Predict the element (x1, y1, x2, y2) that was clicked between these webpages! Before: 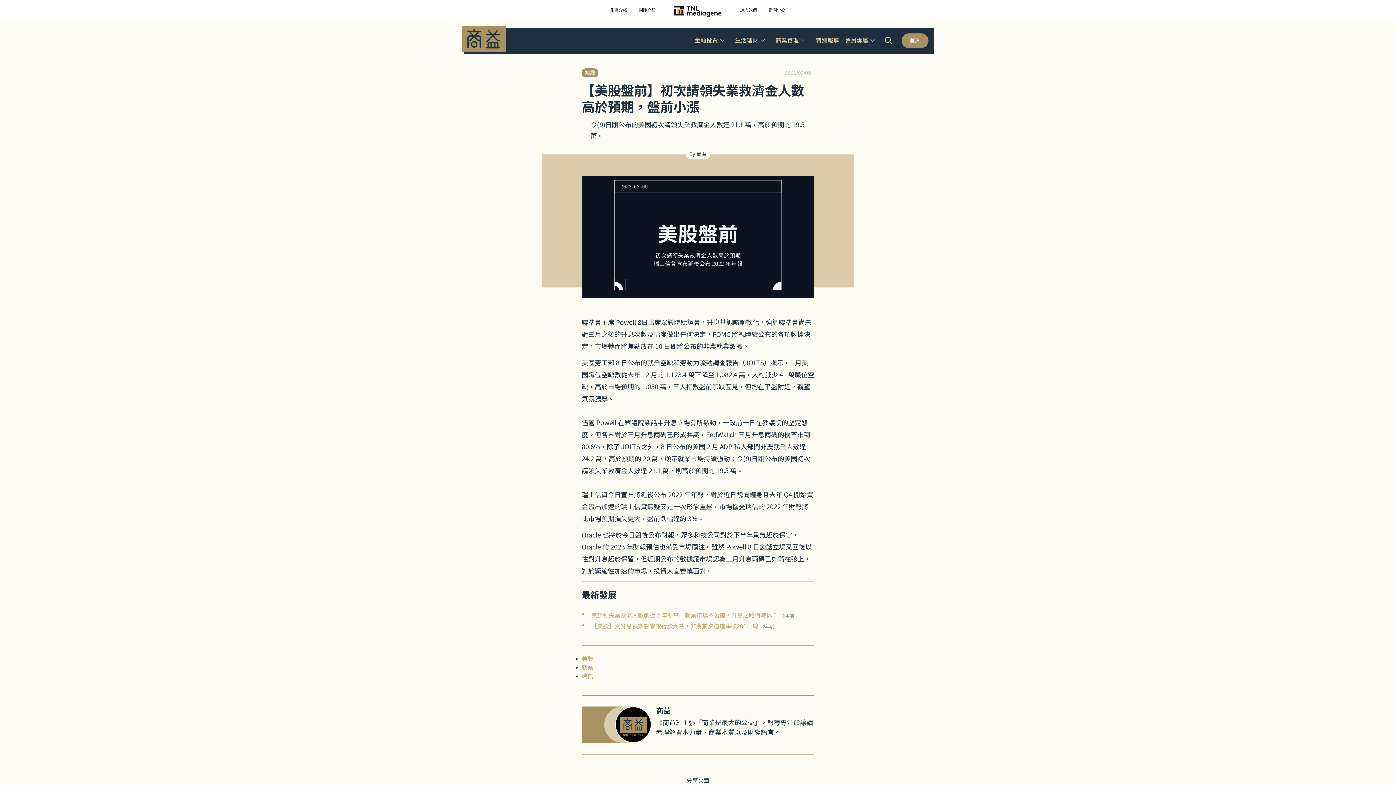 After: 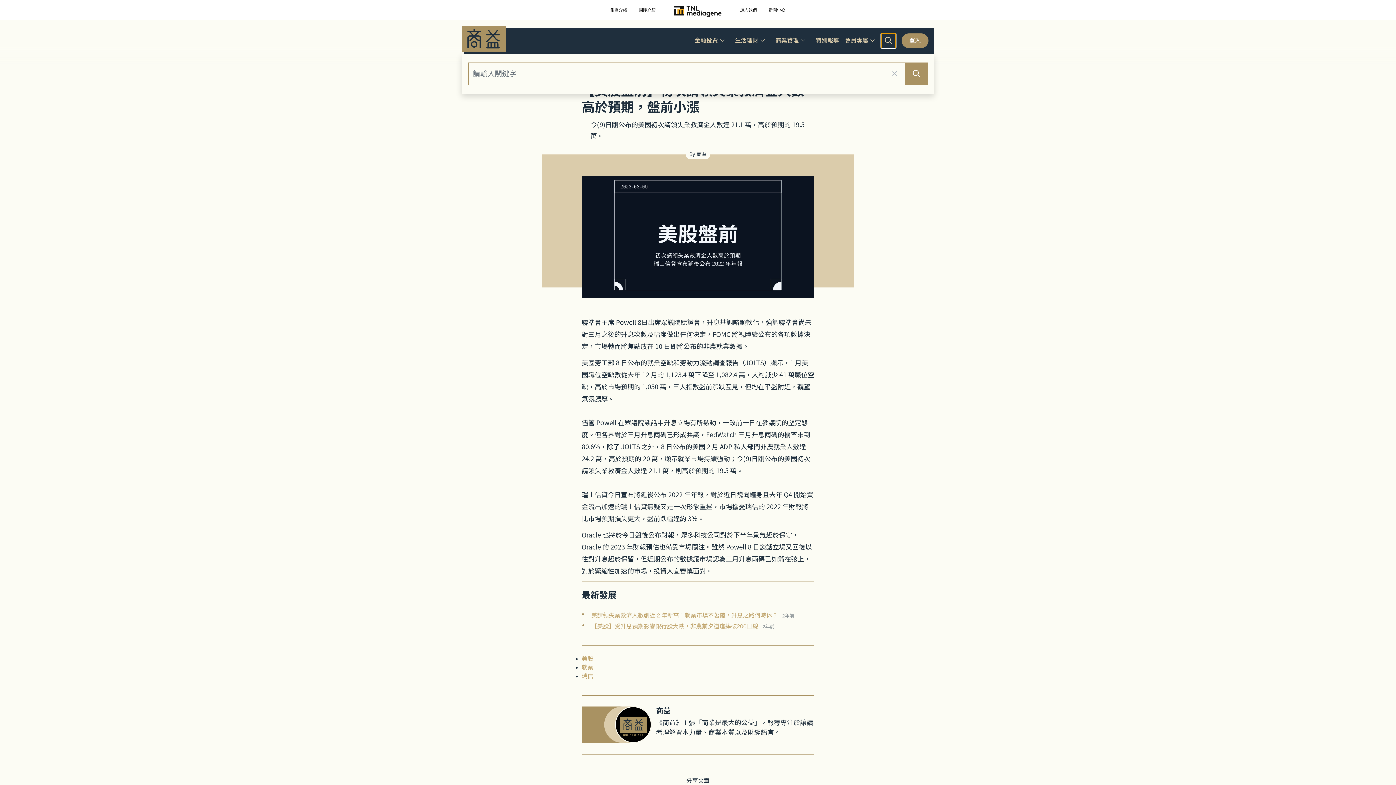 Action: label: Toggle navbarSearch bbox: (881, 33, 896, 48)